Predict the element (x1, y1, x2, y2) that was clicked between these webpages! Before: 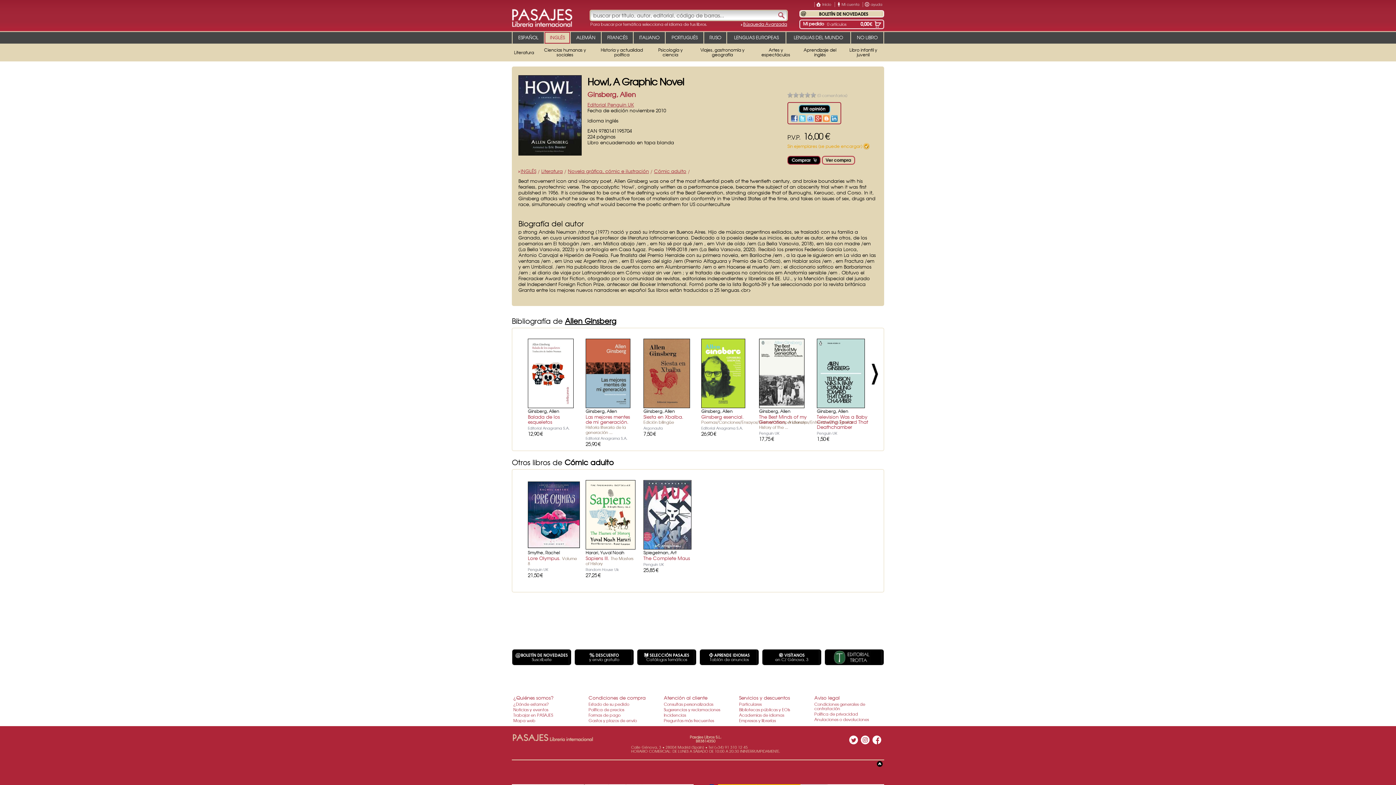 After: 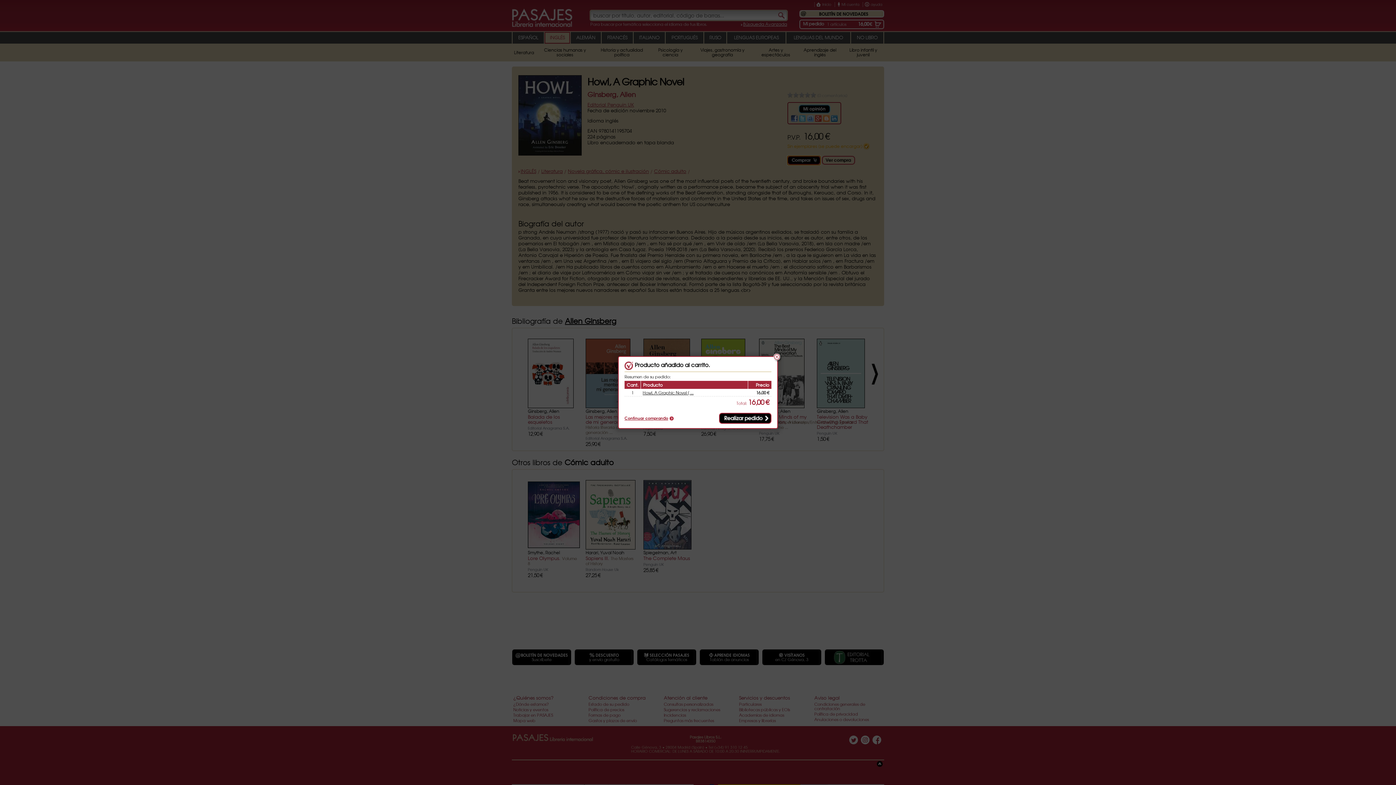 Action: label: comprar bbox: (787, 156, 820, 165)